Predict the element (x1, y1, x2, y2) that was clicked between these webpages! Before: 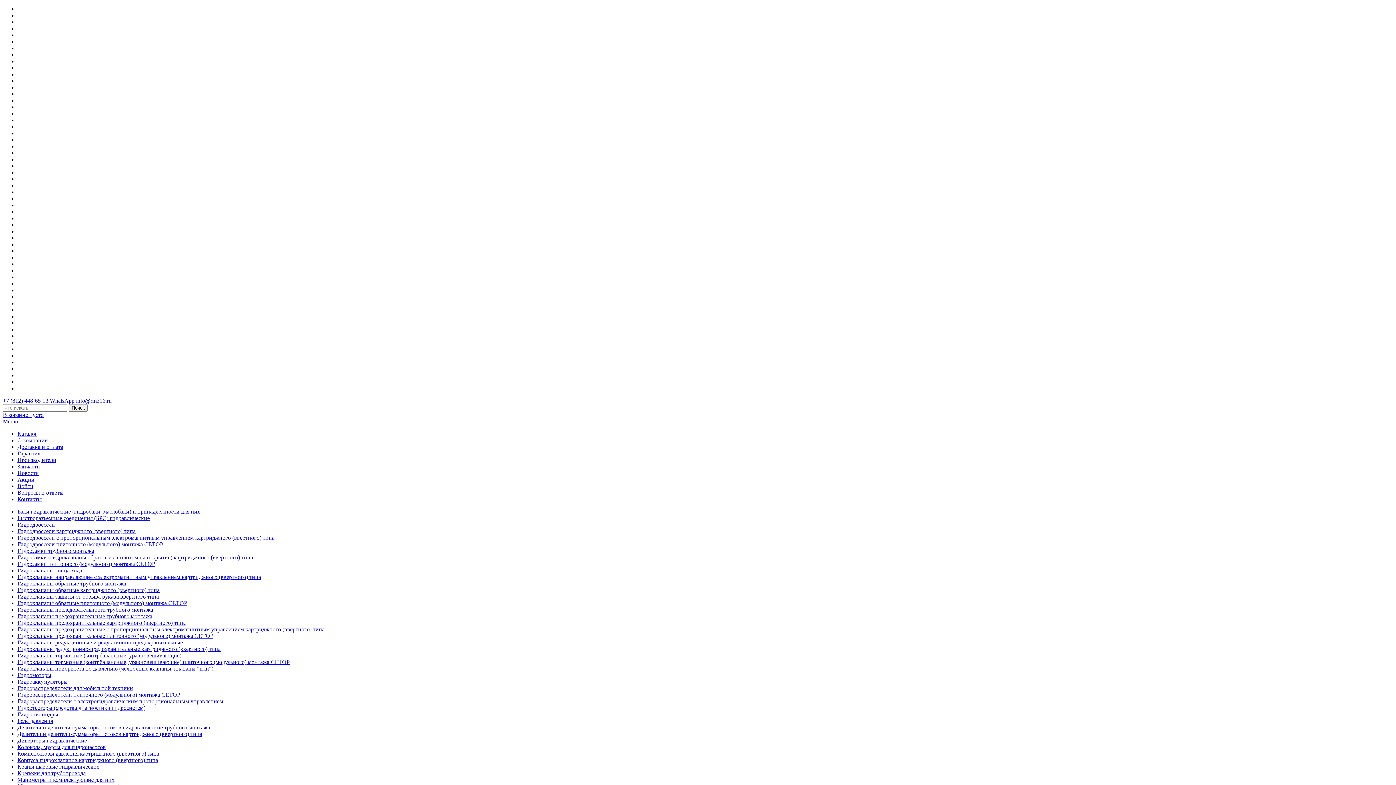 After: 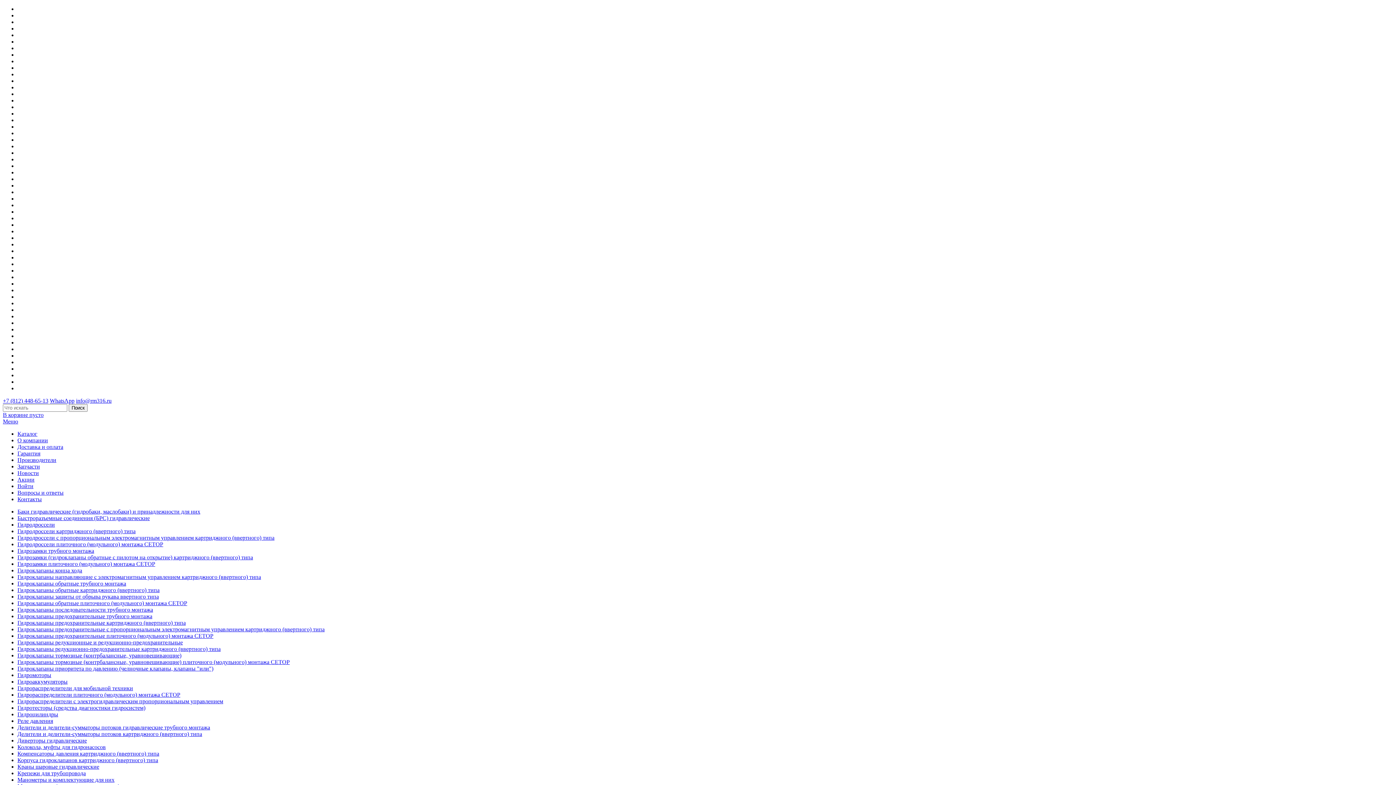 Action: bbox: (17, 476, 34, 482) label: Акции